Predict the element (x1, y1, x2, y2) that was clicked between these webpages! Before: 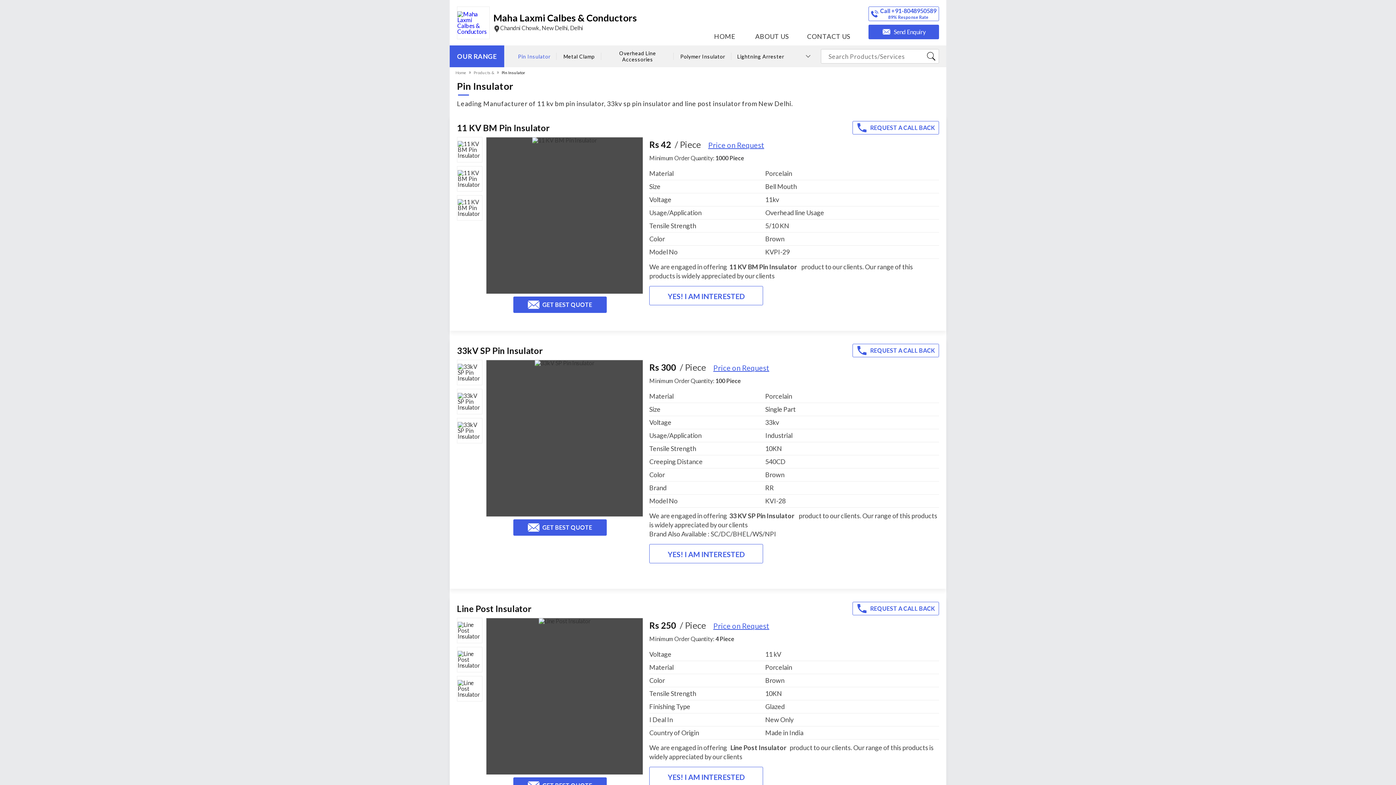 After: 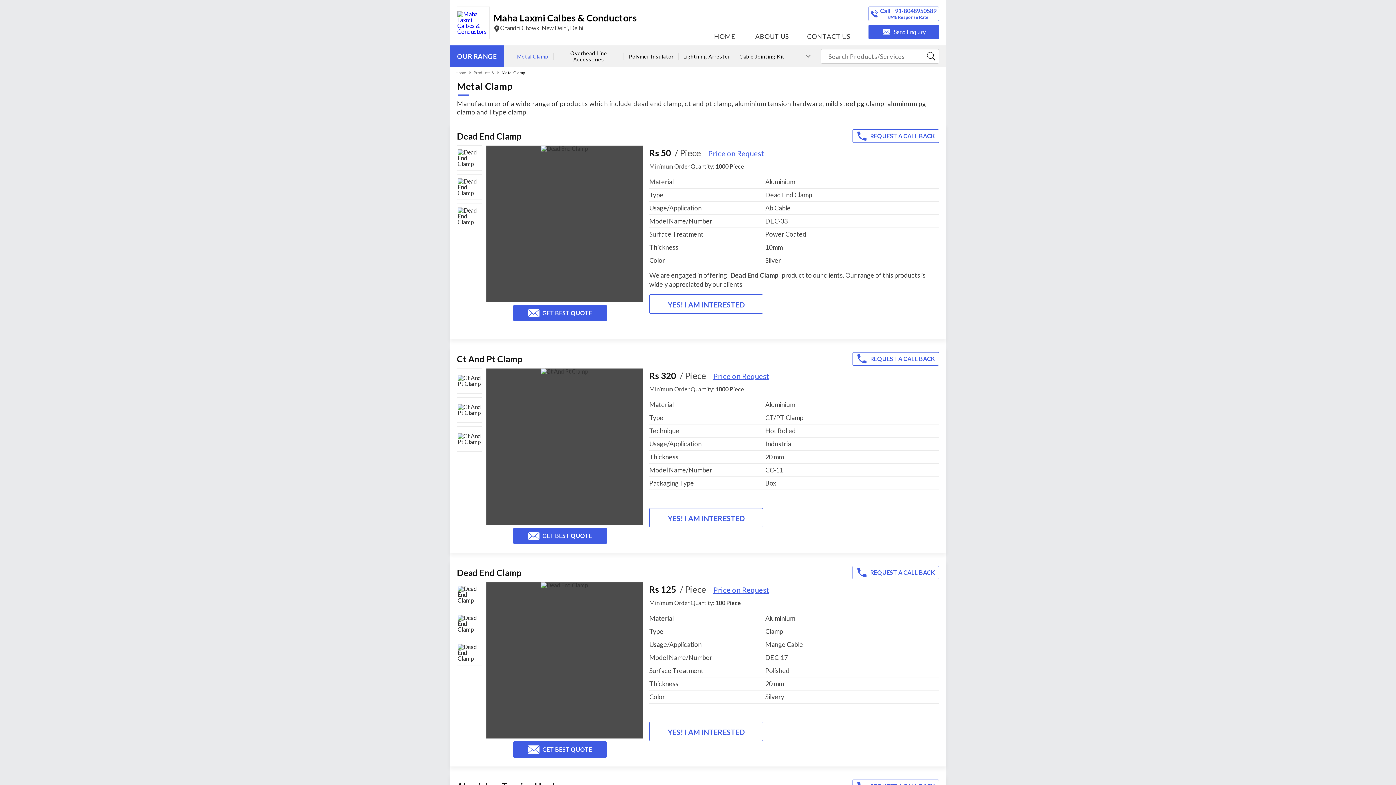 Action: bbox: (557, 49, 601, 63) label: Metal Clamp